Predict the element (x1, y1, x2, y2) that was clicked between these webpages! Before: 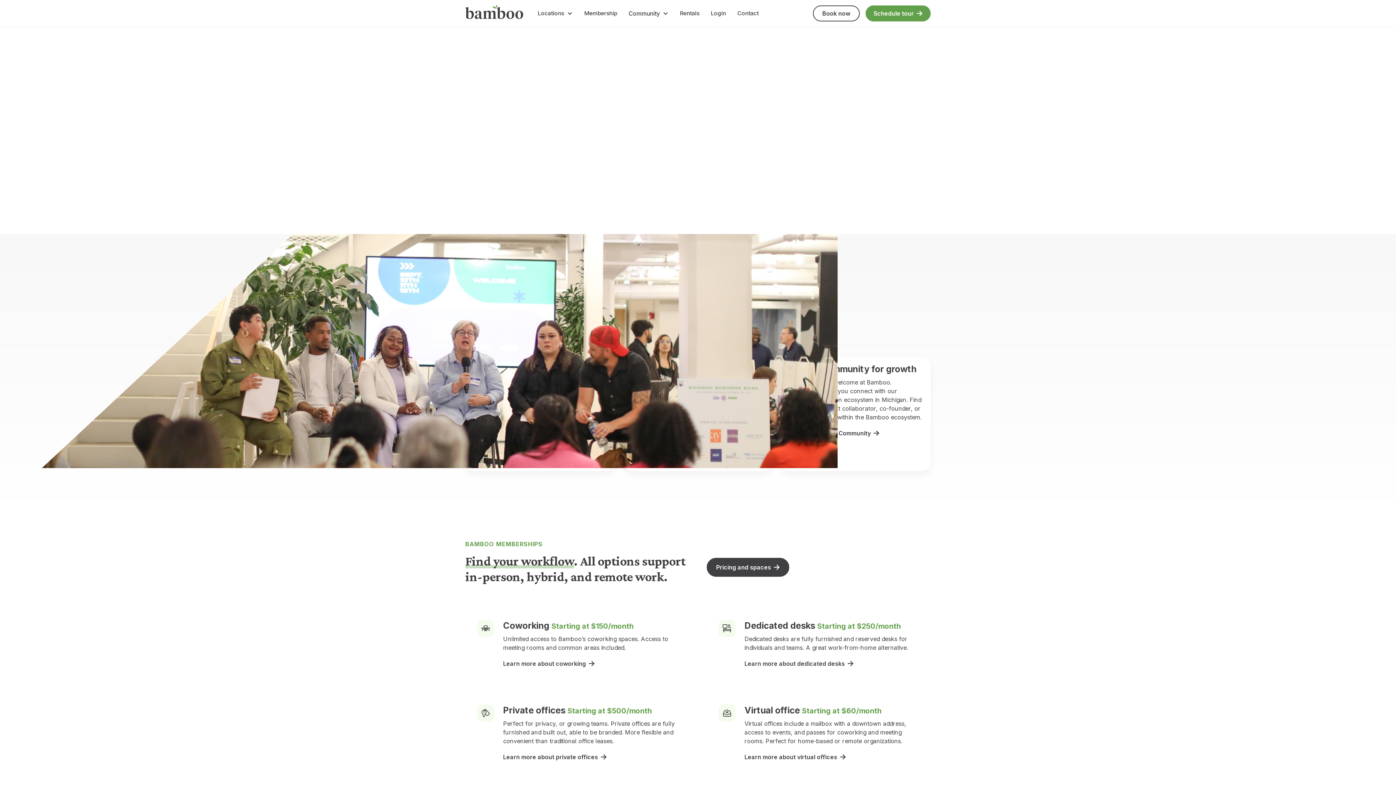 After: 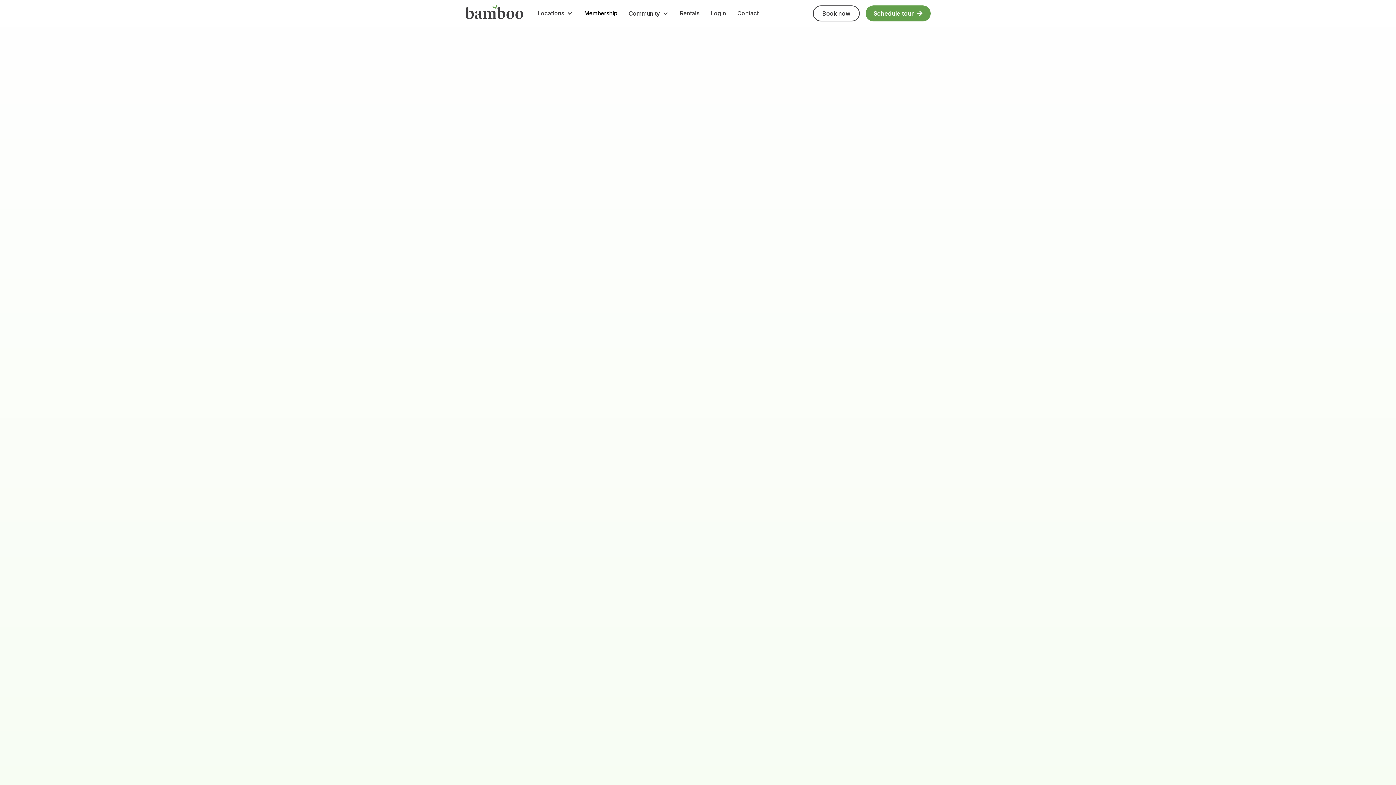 Action: label: Membership bbox: (578, 6, 623, 20)